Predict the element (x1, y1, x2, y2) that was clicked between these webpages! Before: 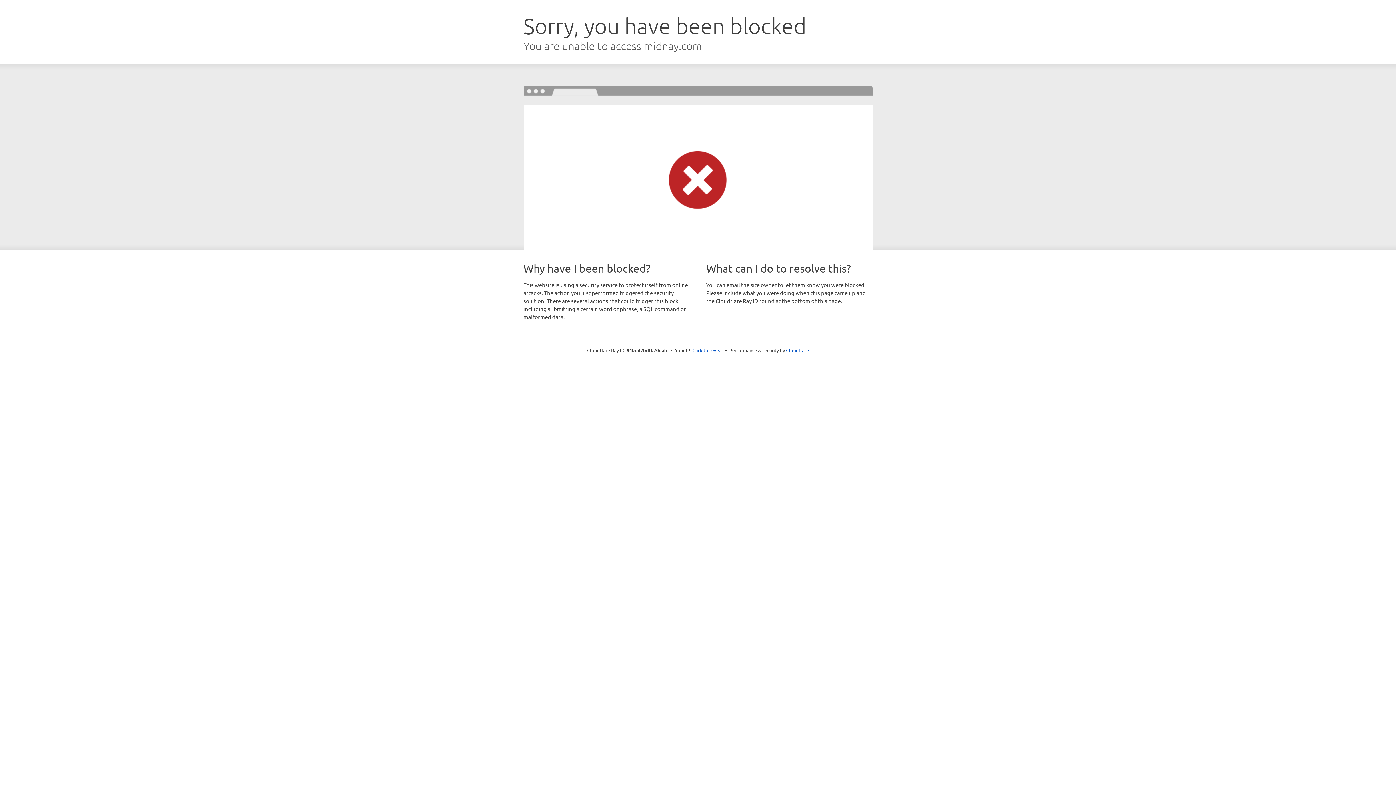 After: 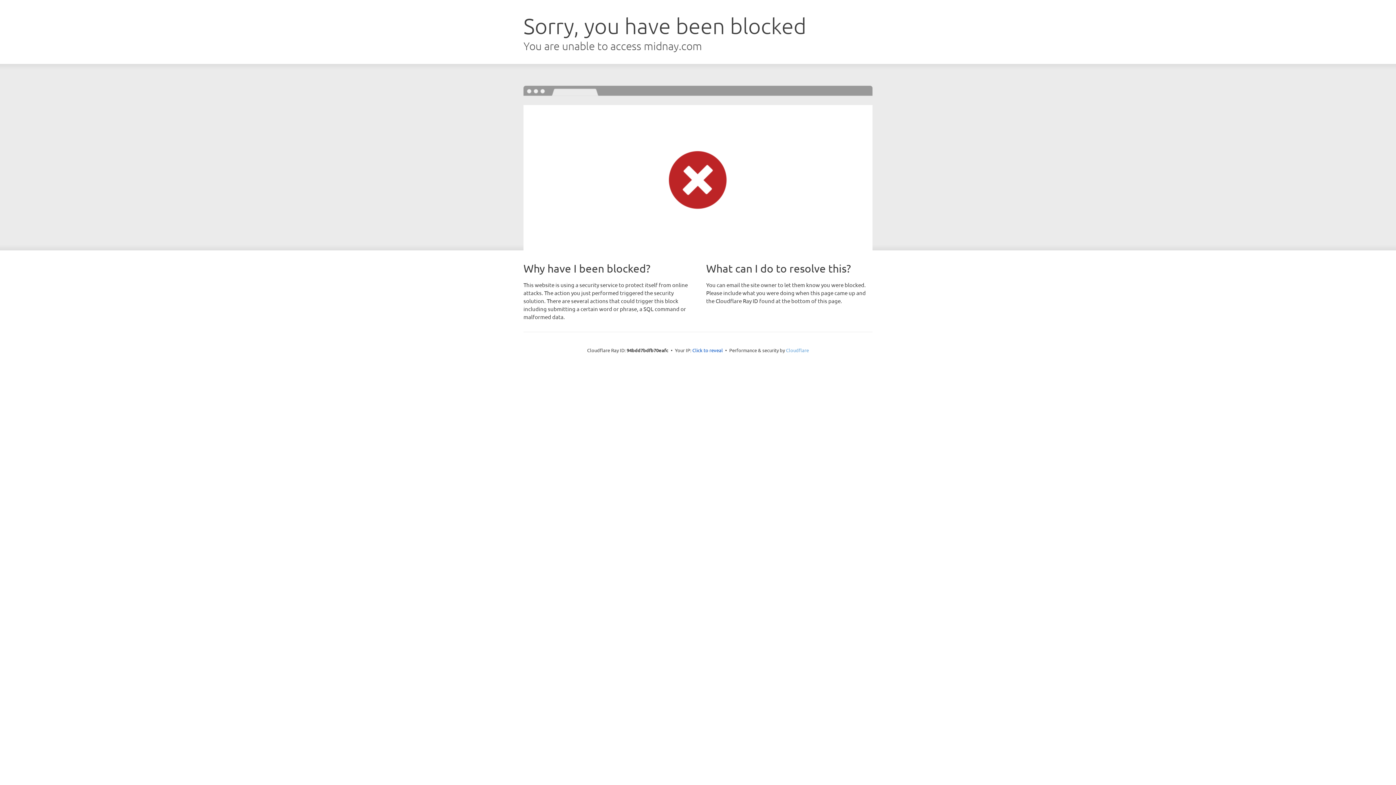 Action: label: Cloudflare bbox: (786, 347, 809, 353)